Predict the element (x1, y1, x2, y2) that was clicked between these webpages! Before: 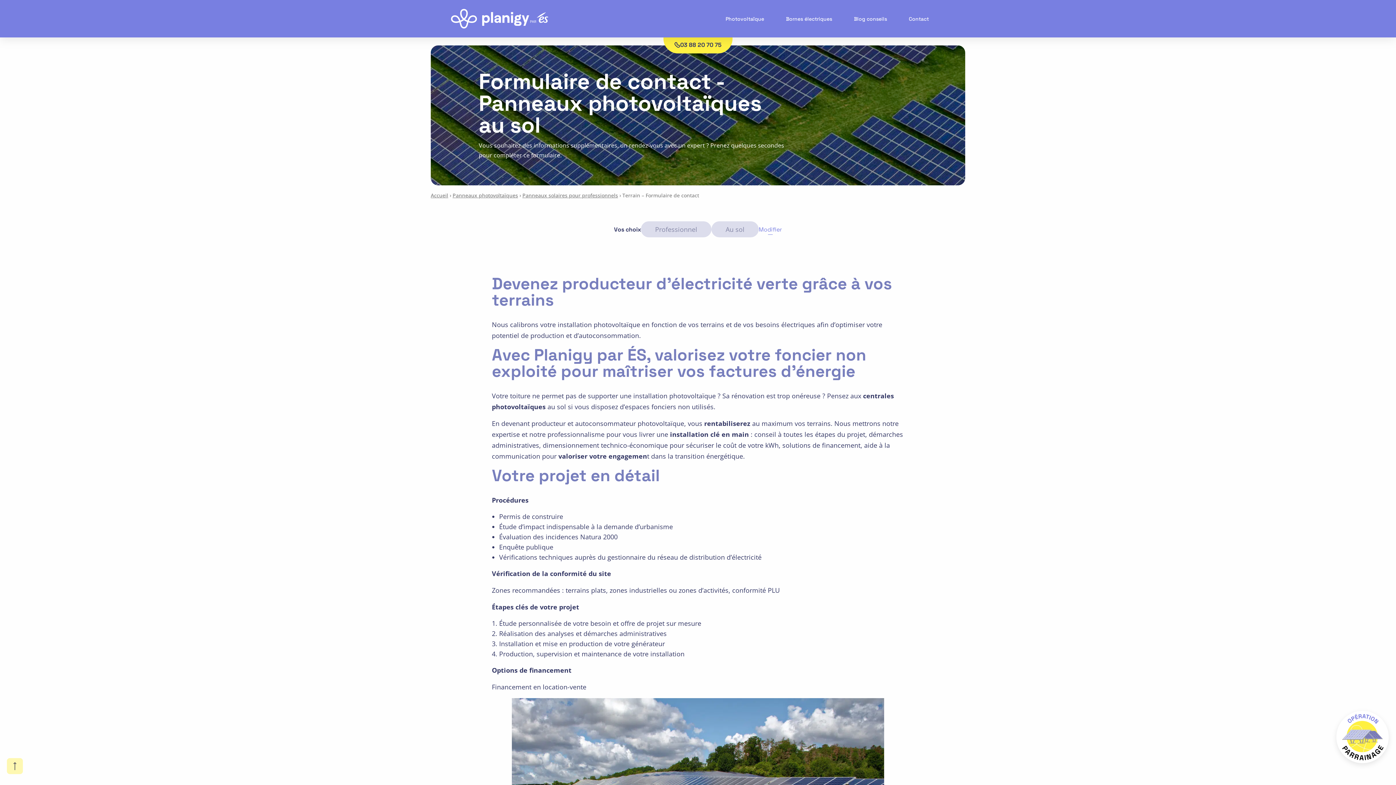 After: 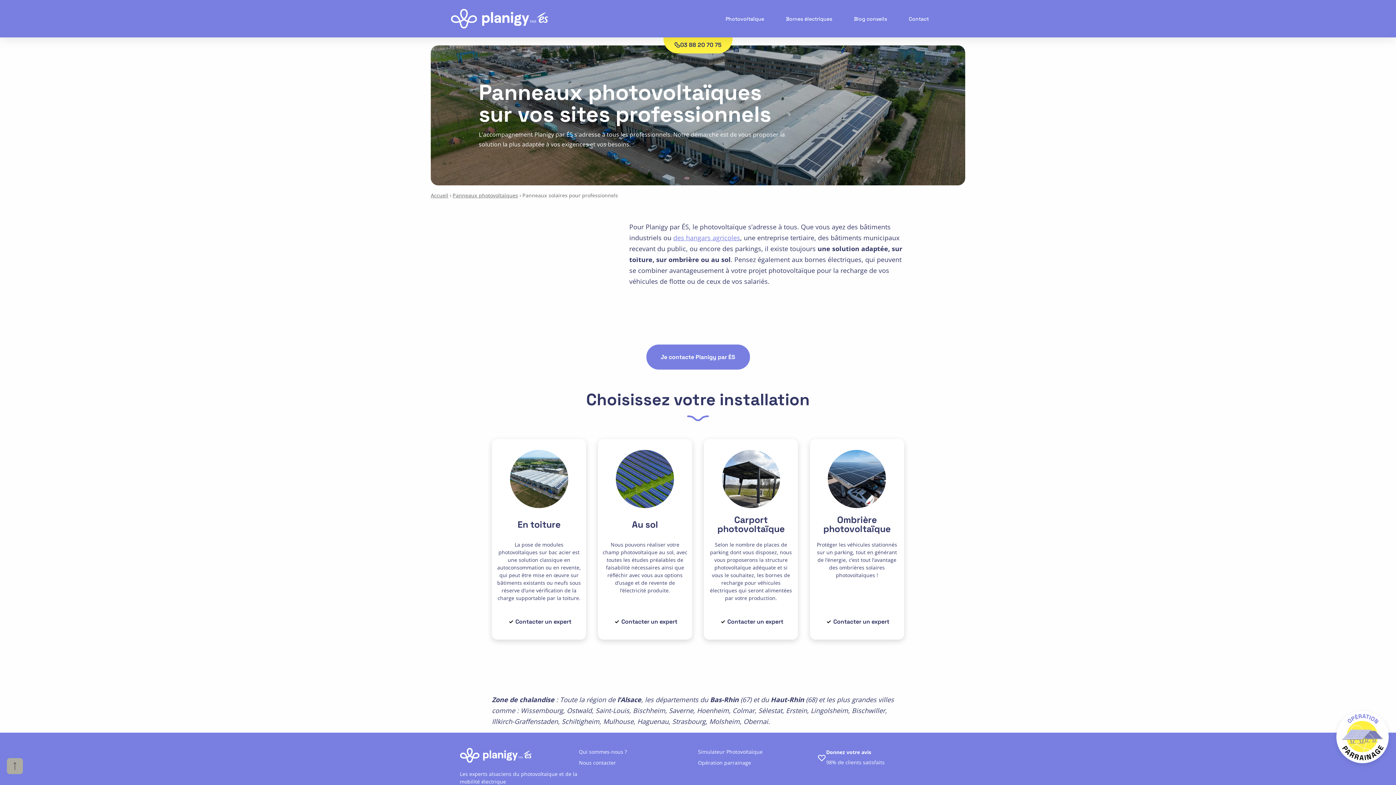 Action: bbox: (522, 192, 618, 198) label: Panneaux solaires pour professionnels